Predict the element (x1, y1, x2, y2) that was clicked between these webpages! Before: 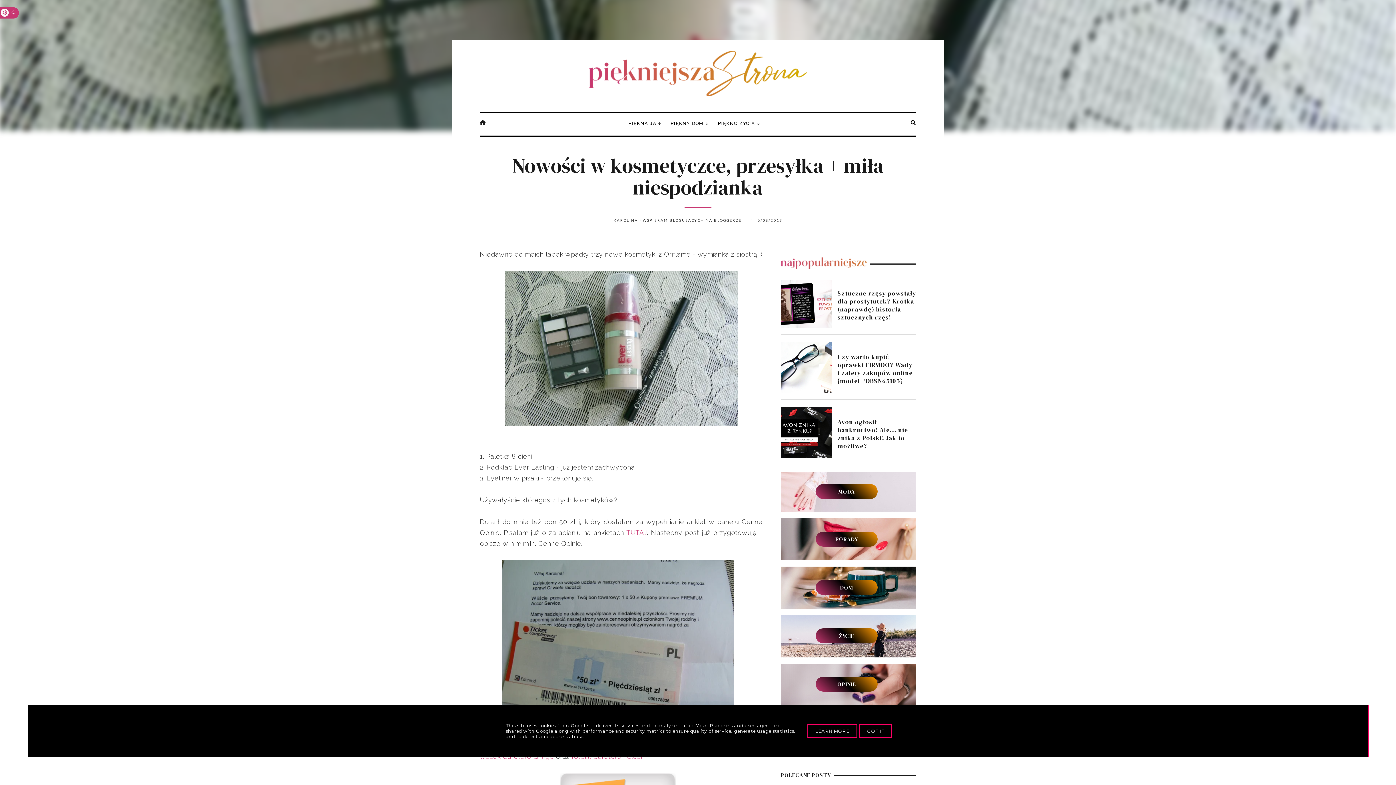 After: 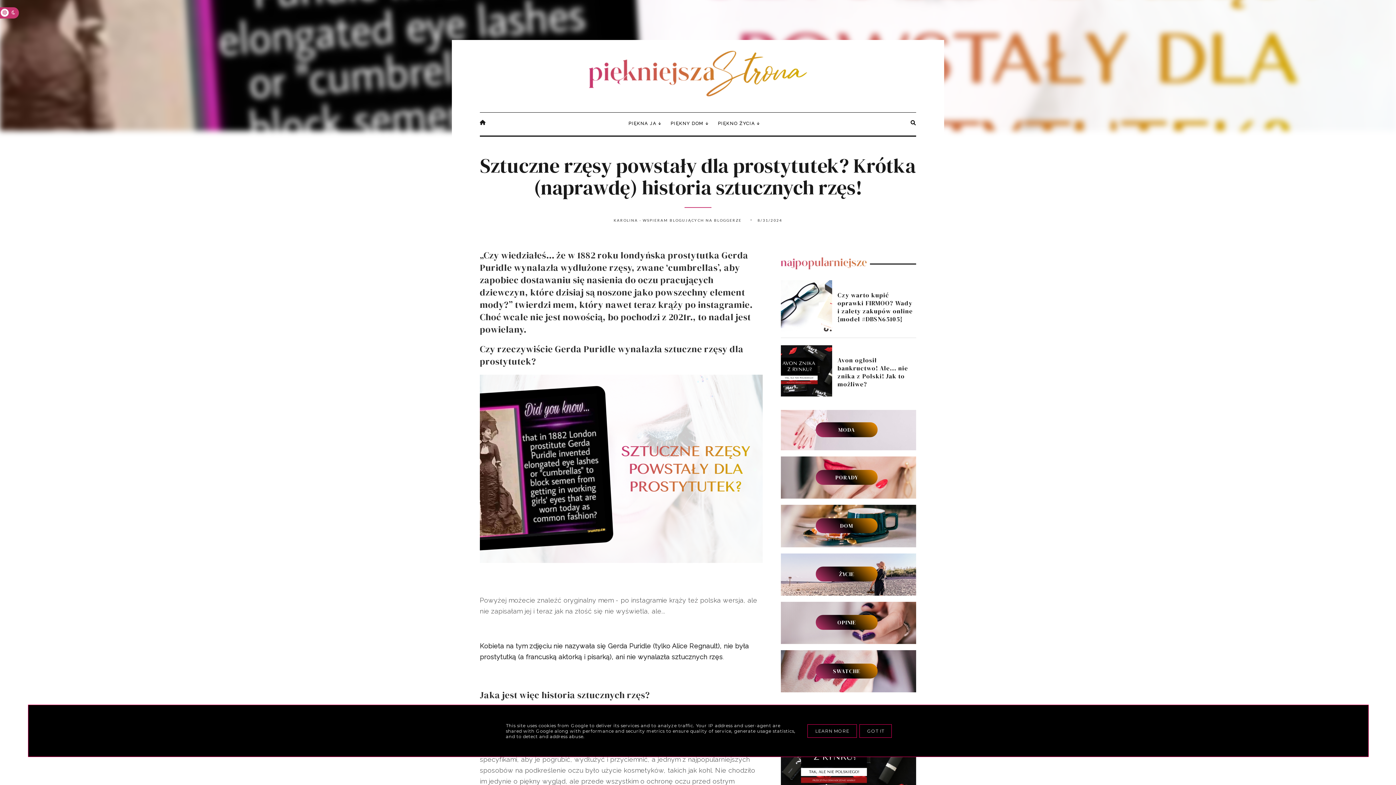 Action: bbox: (837, 287, 916, 321) label: Sztuczne rzęsy powstały dla prostytutek? Krótka (naprawdę) historia sztucznych rzęs!